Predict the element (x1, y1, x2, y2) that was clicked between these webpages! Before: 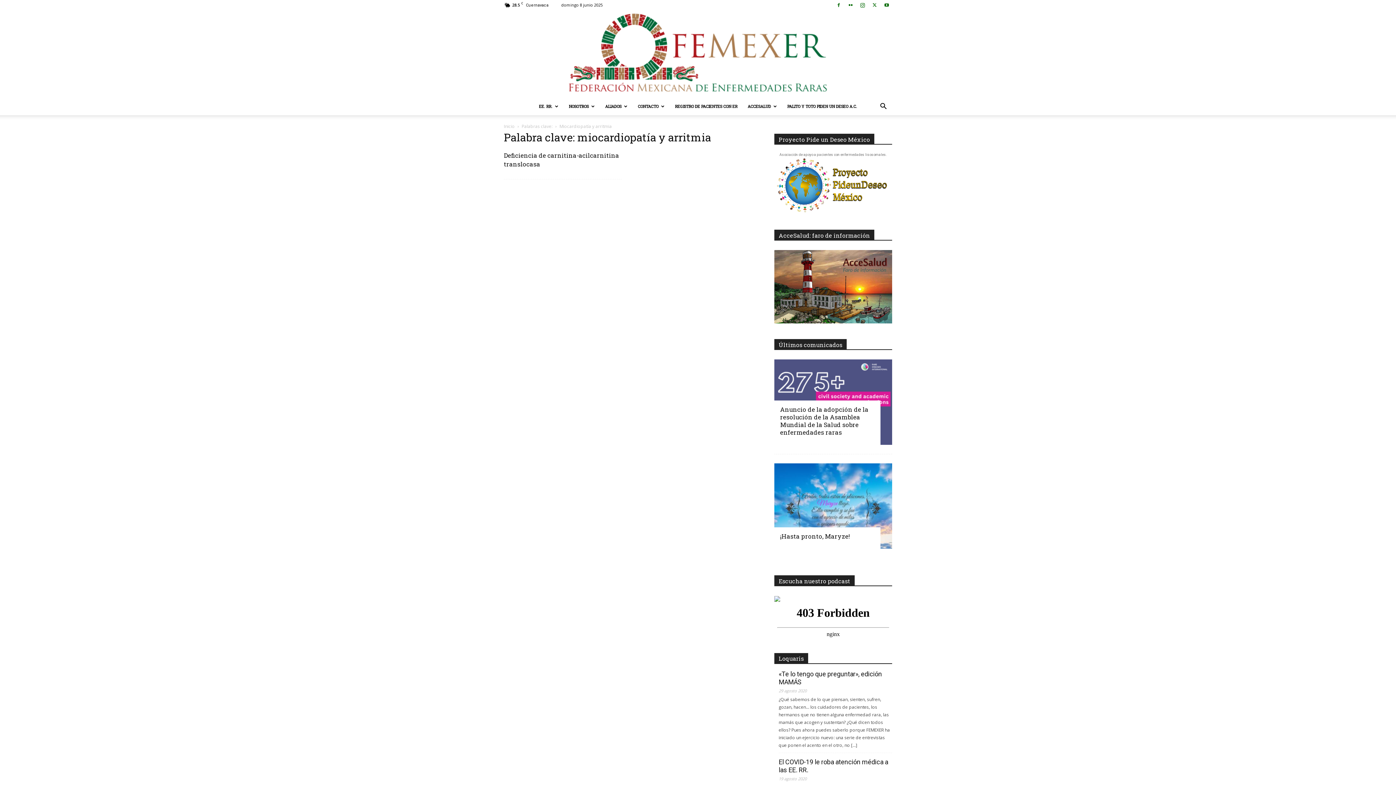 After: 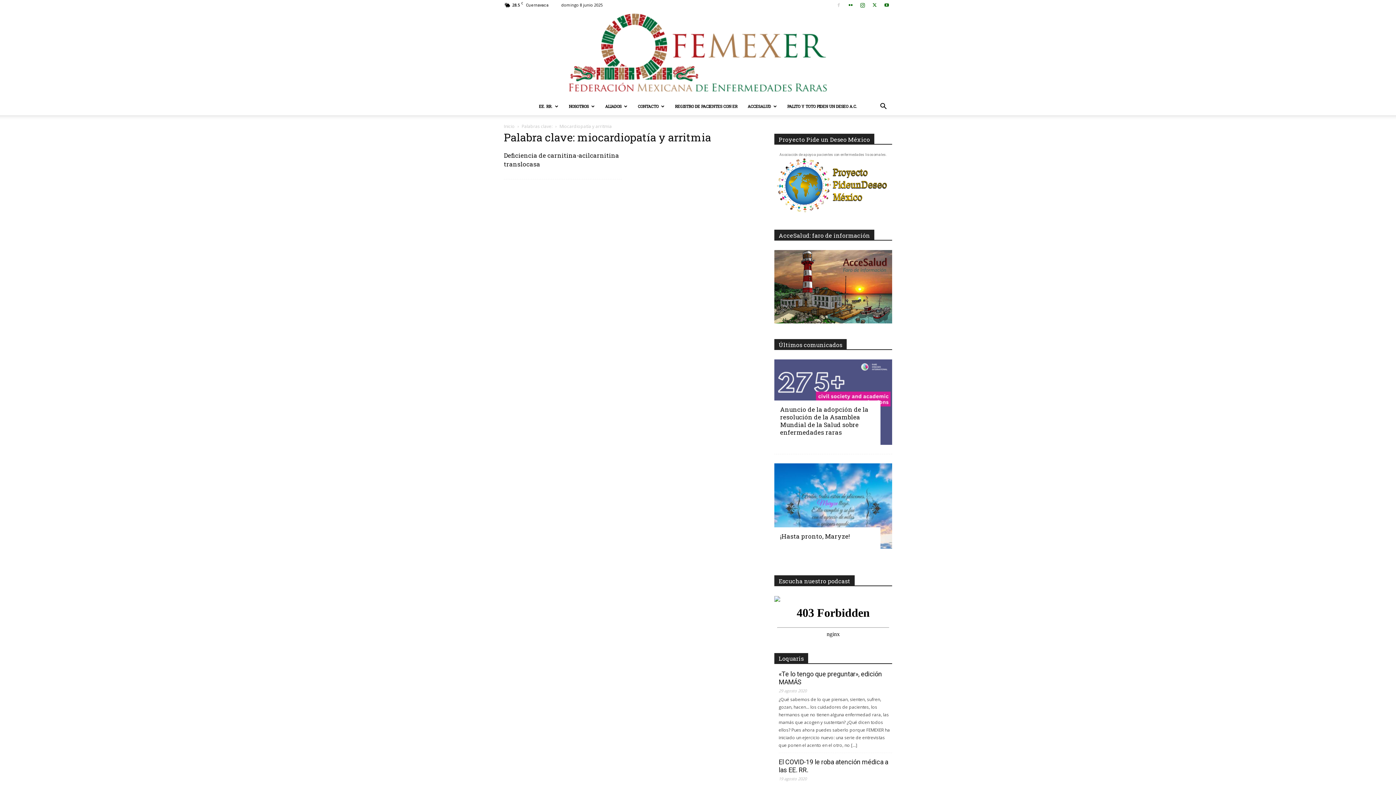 Action: bbox: (833, 0, 844, 10)